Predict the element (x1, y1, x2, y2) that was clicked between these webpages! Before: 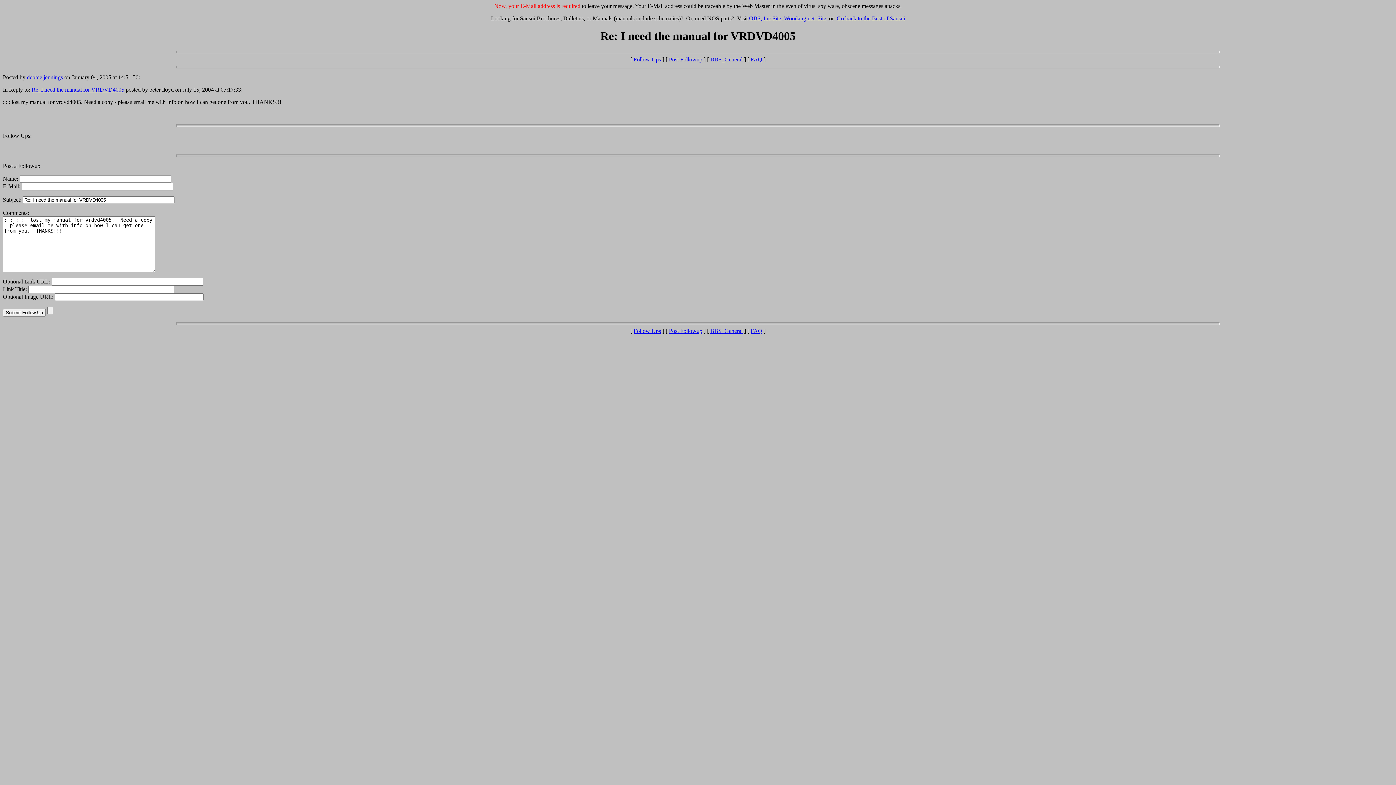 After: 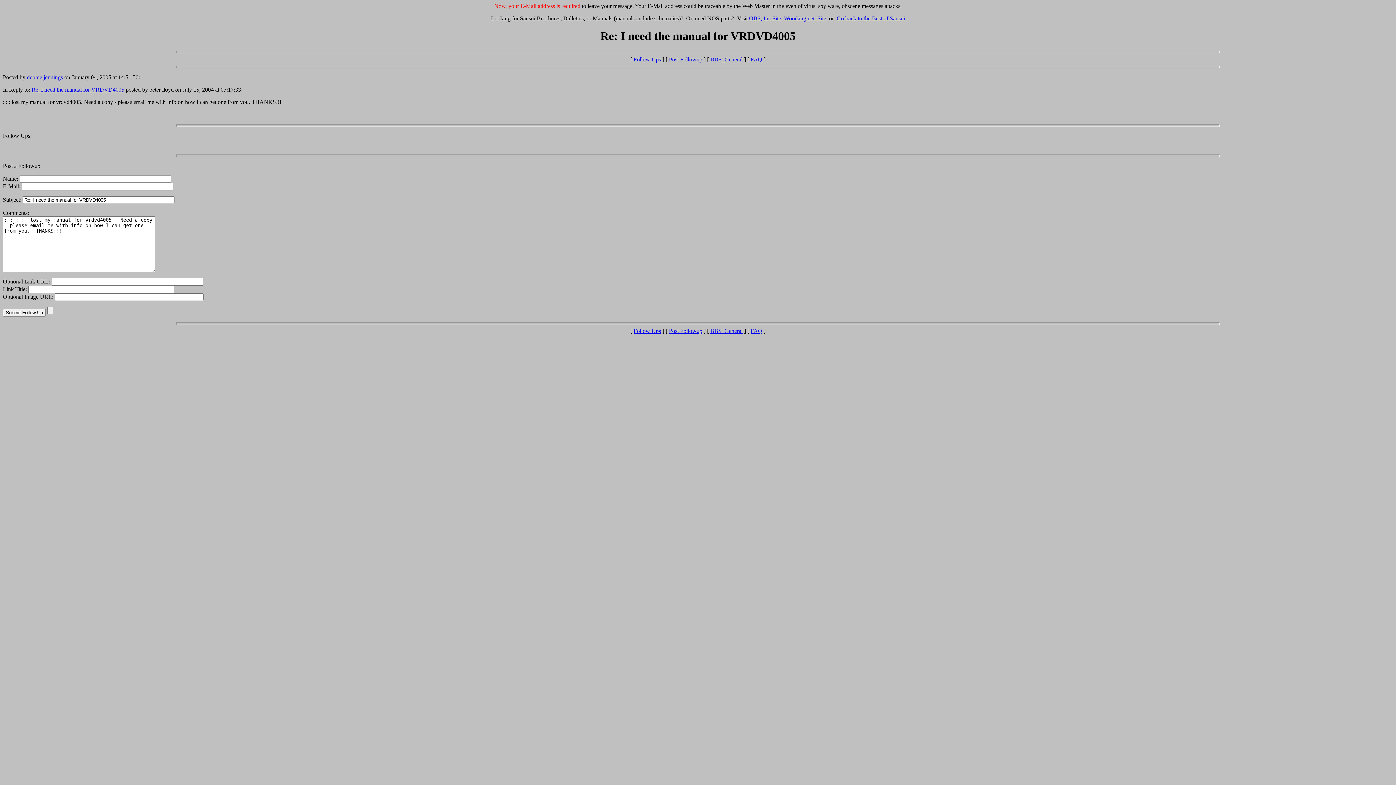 Action: bbox: (26, 74, 62, 80) label: debbie jennings